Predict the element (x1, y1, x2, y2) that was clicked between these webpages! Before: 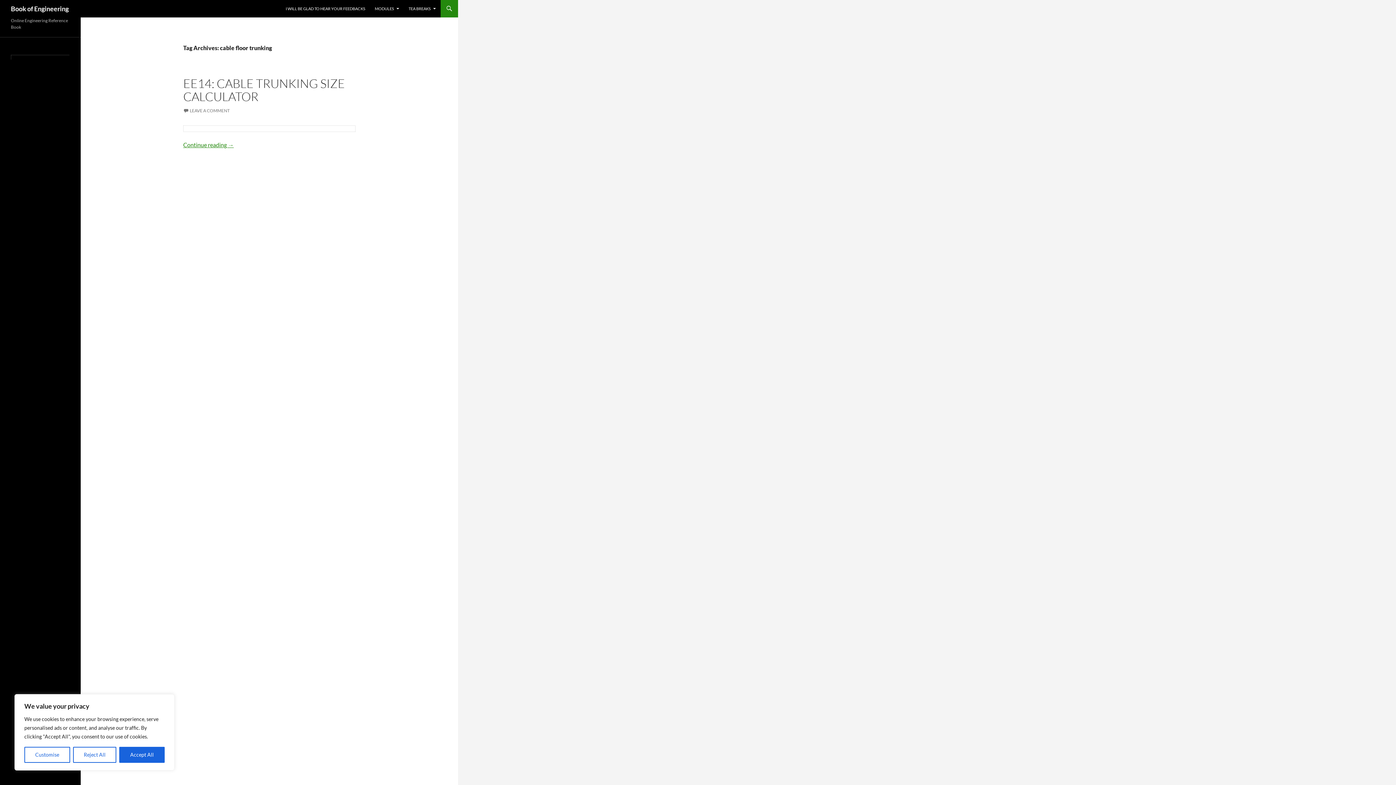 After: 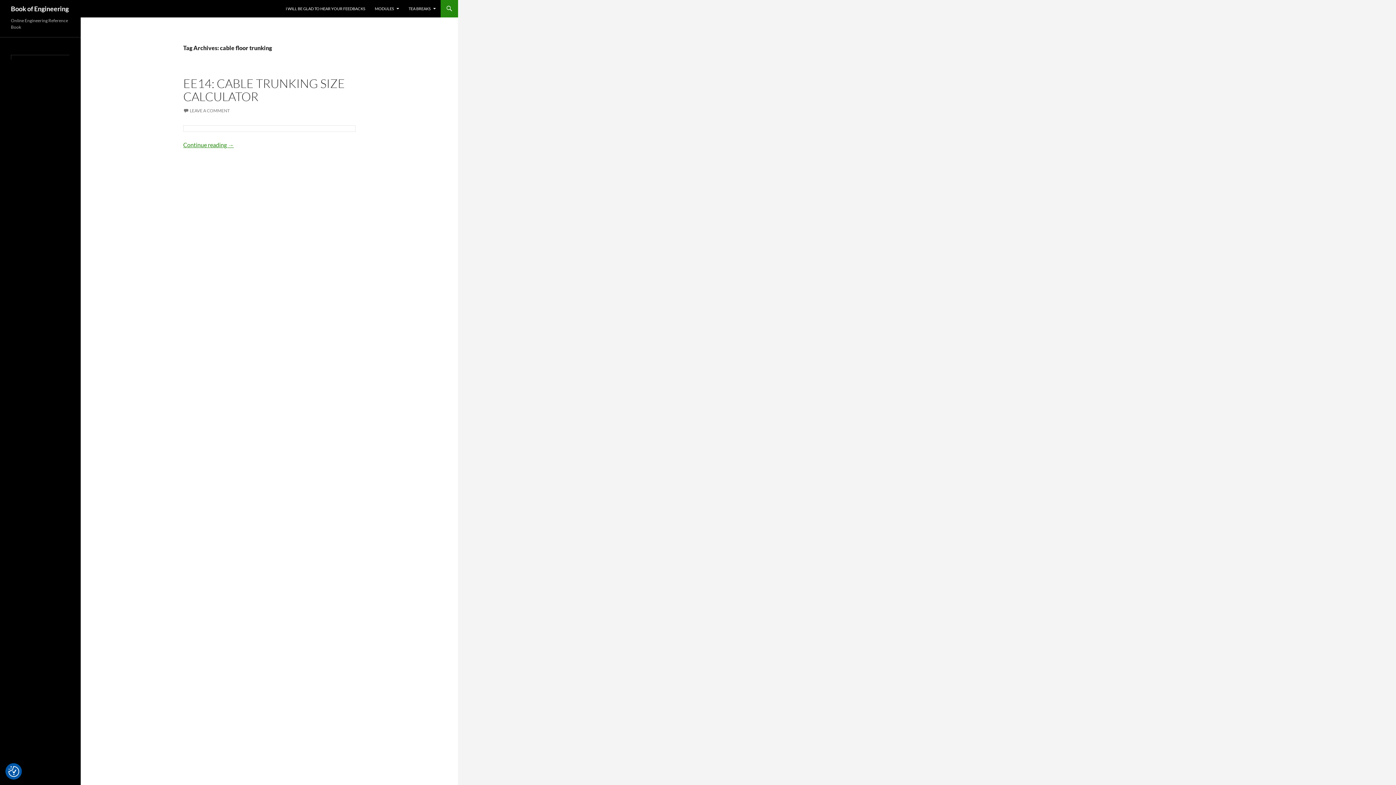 Action: bbox: (72, 747, 116, 763) label: Reject All